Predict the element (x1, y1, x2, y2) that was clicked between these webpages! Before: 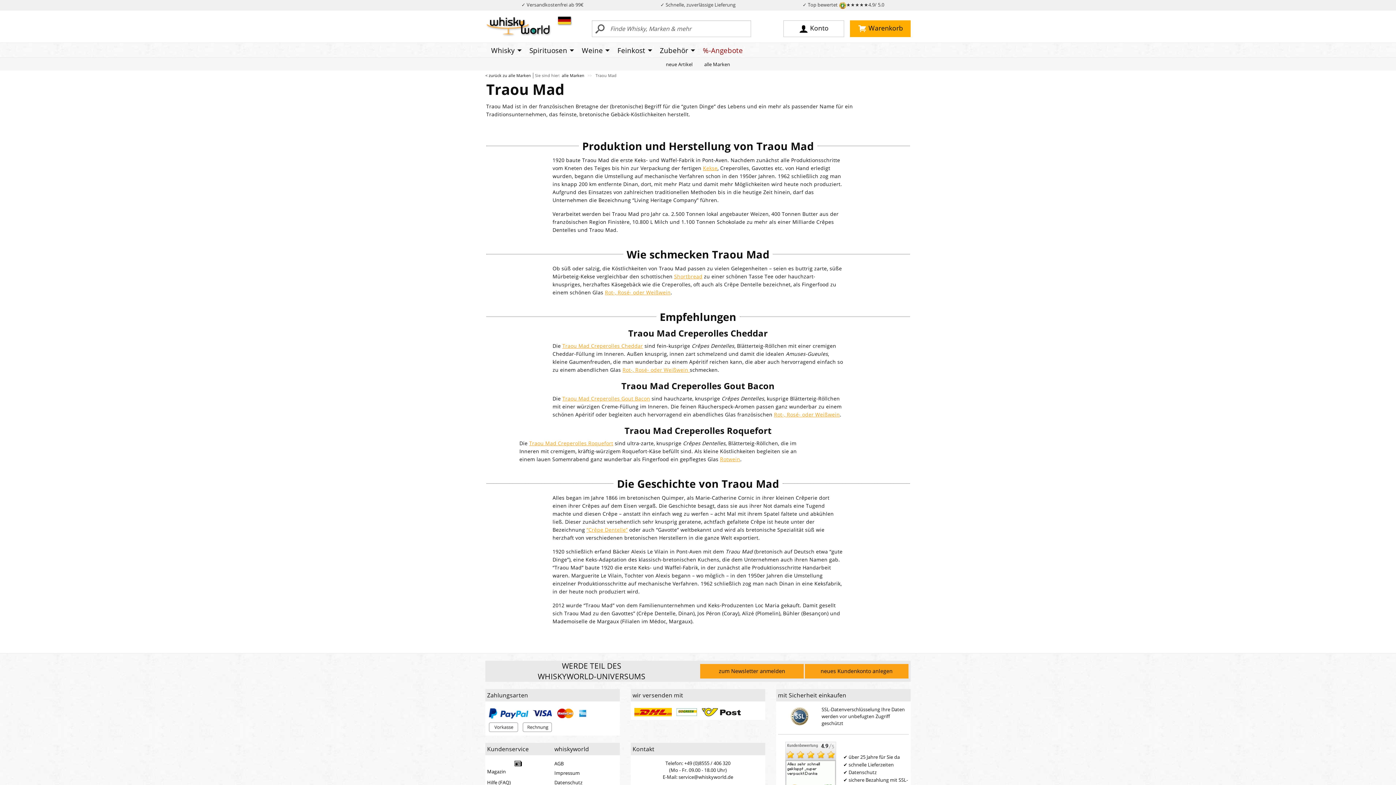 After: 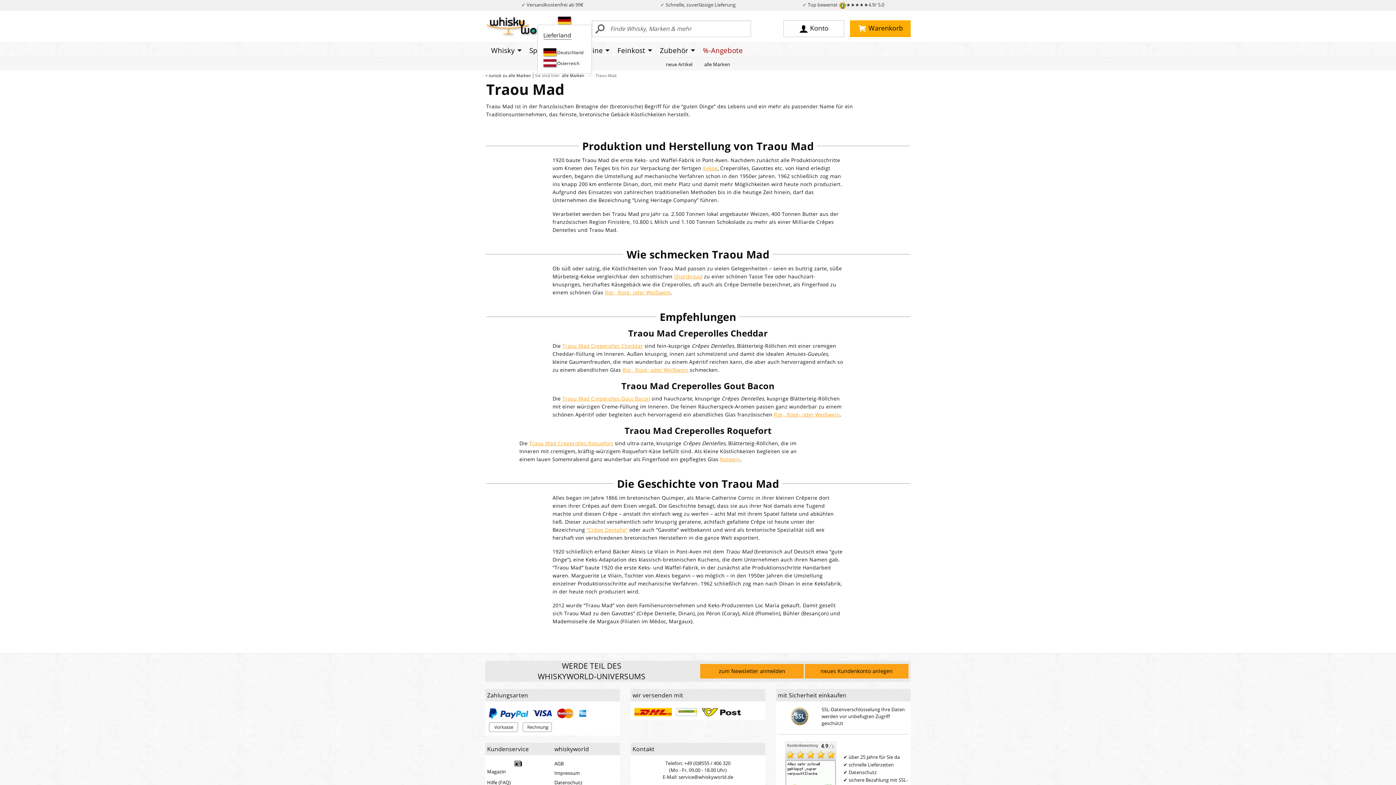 Action: bbox: (558, 15, 570, 24)